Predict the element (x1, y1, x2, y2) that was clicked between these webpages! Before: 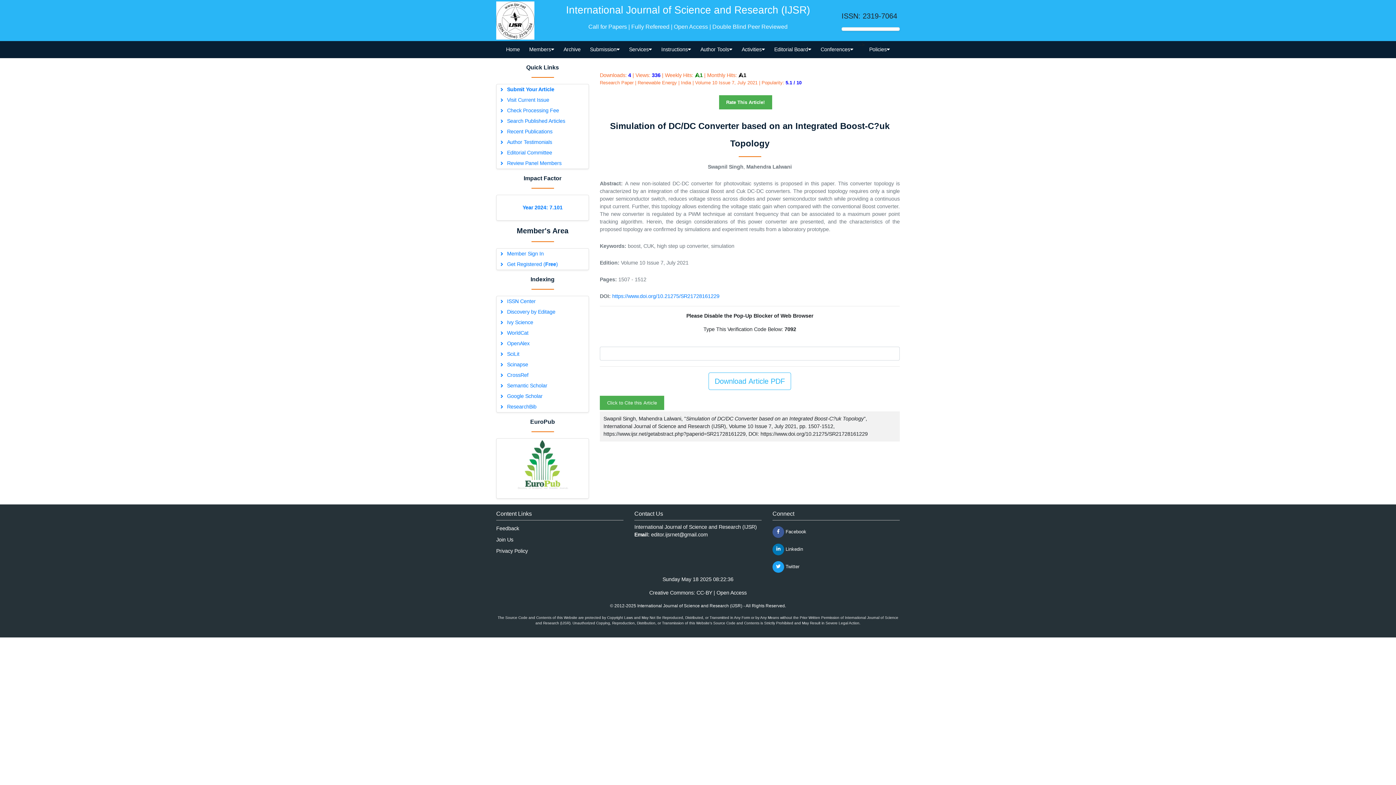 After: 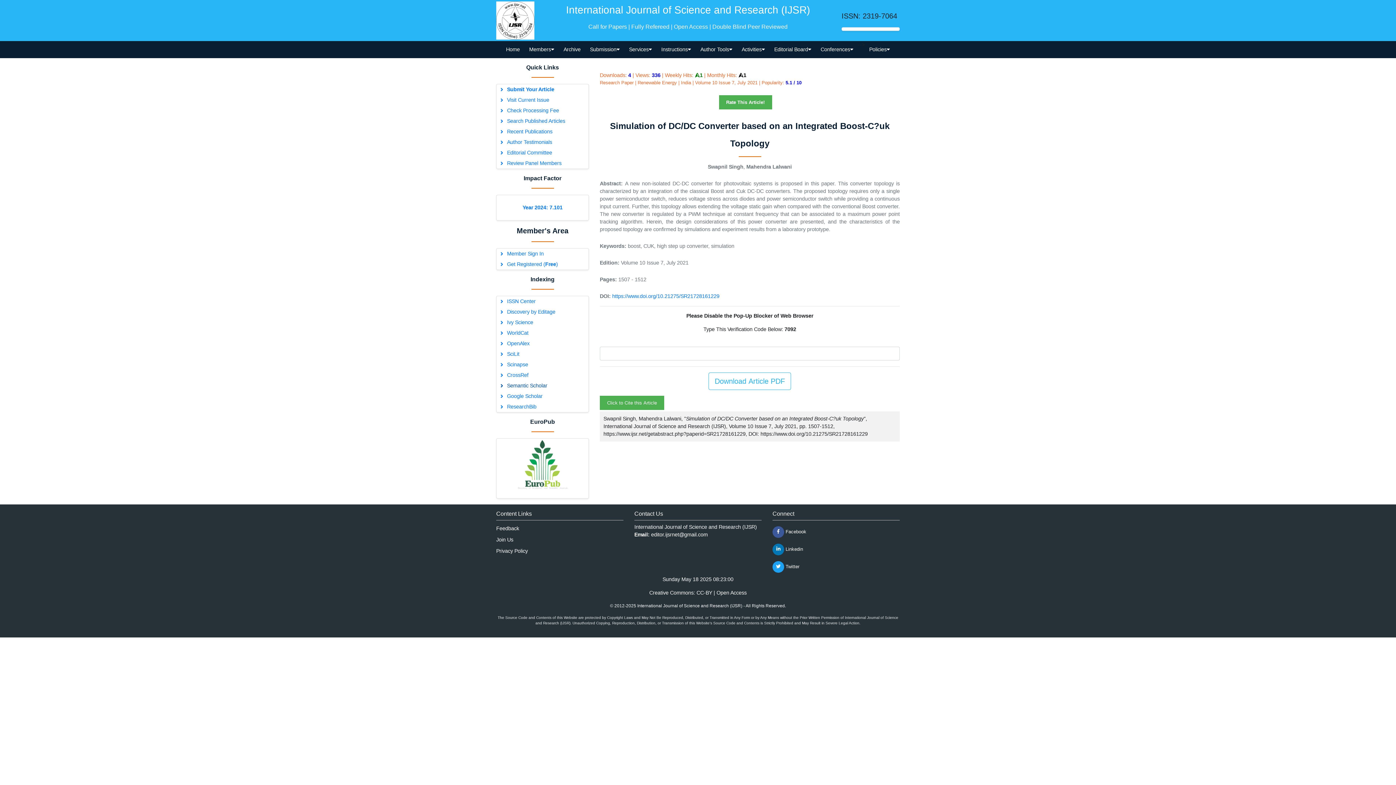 Action: label: Semantic Scholar bbox: (496, 380, 588, 391)